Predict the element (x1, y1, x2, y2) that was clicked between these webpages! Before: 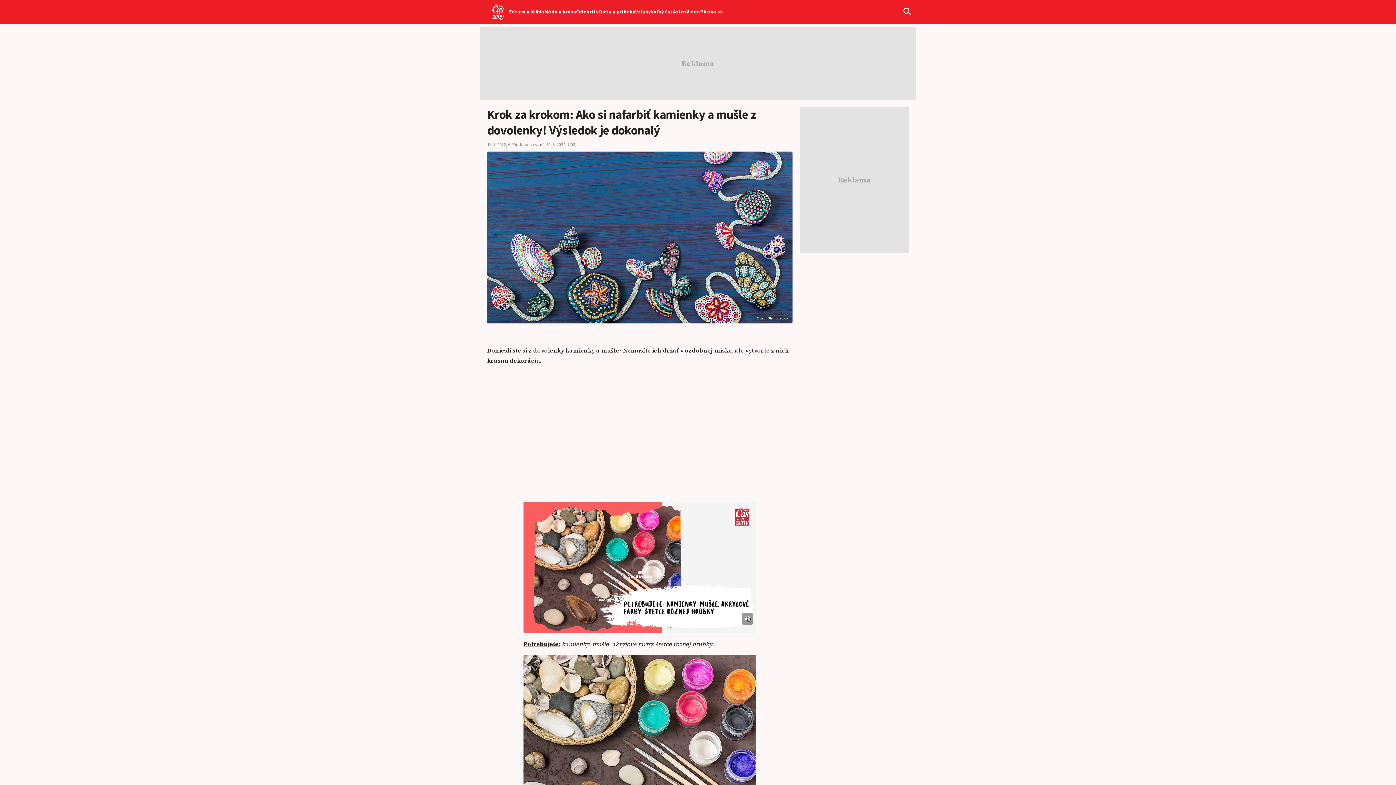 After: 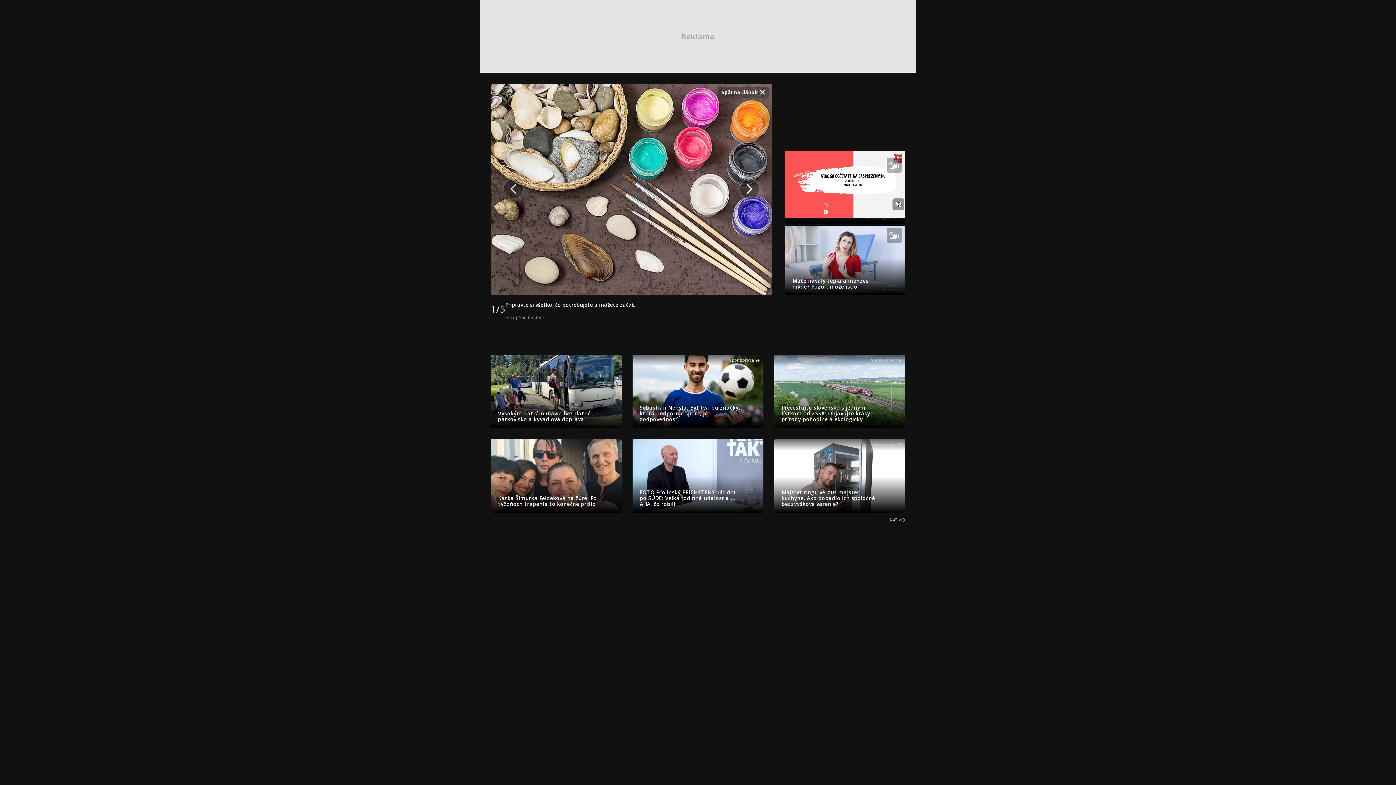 Action: bbox: (523, 655, 756, 832) label: Zdroj: Shutterstock